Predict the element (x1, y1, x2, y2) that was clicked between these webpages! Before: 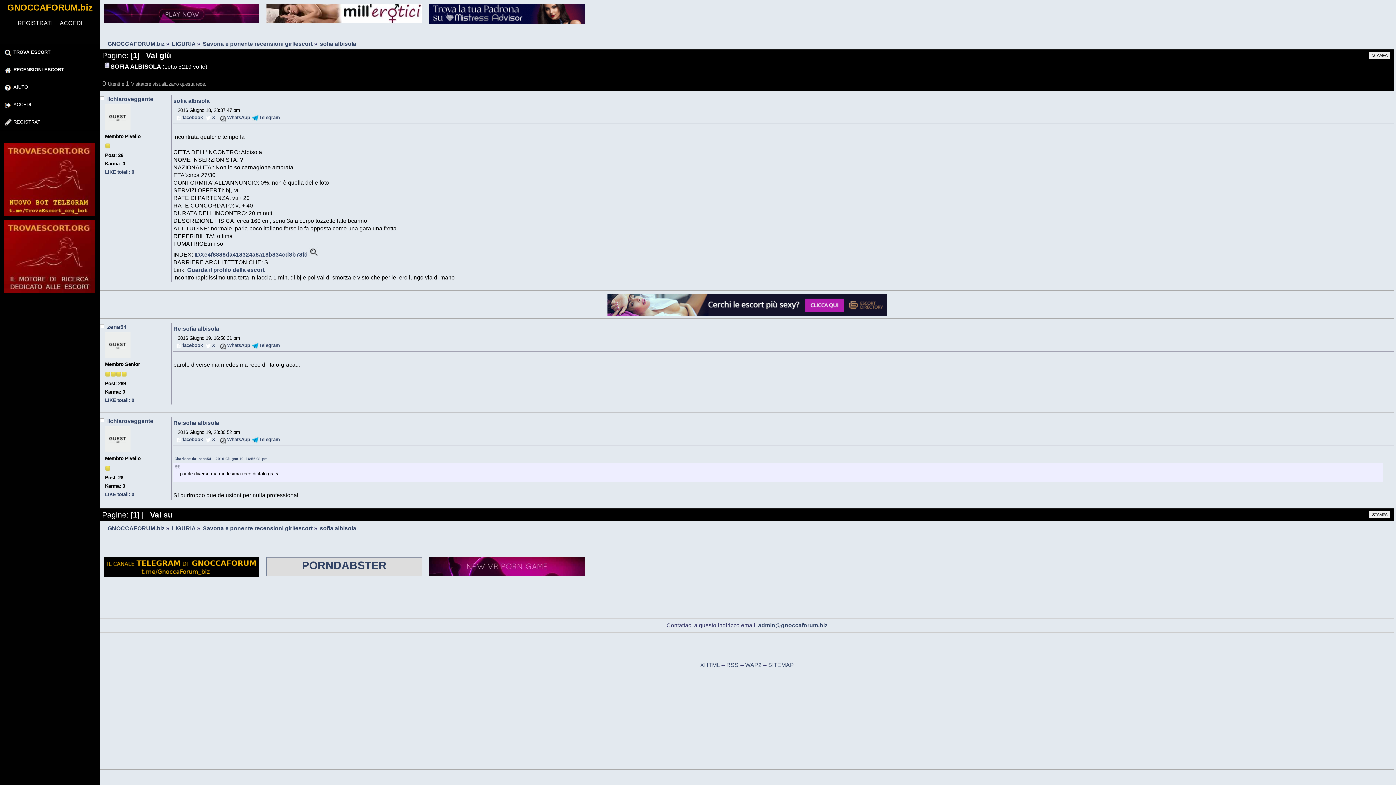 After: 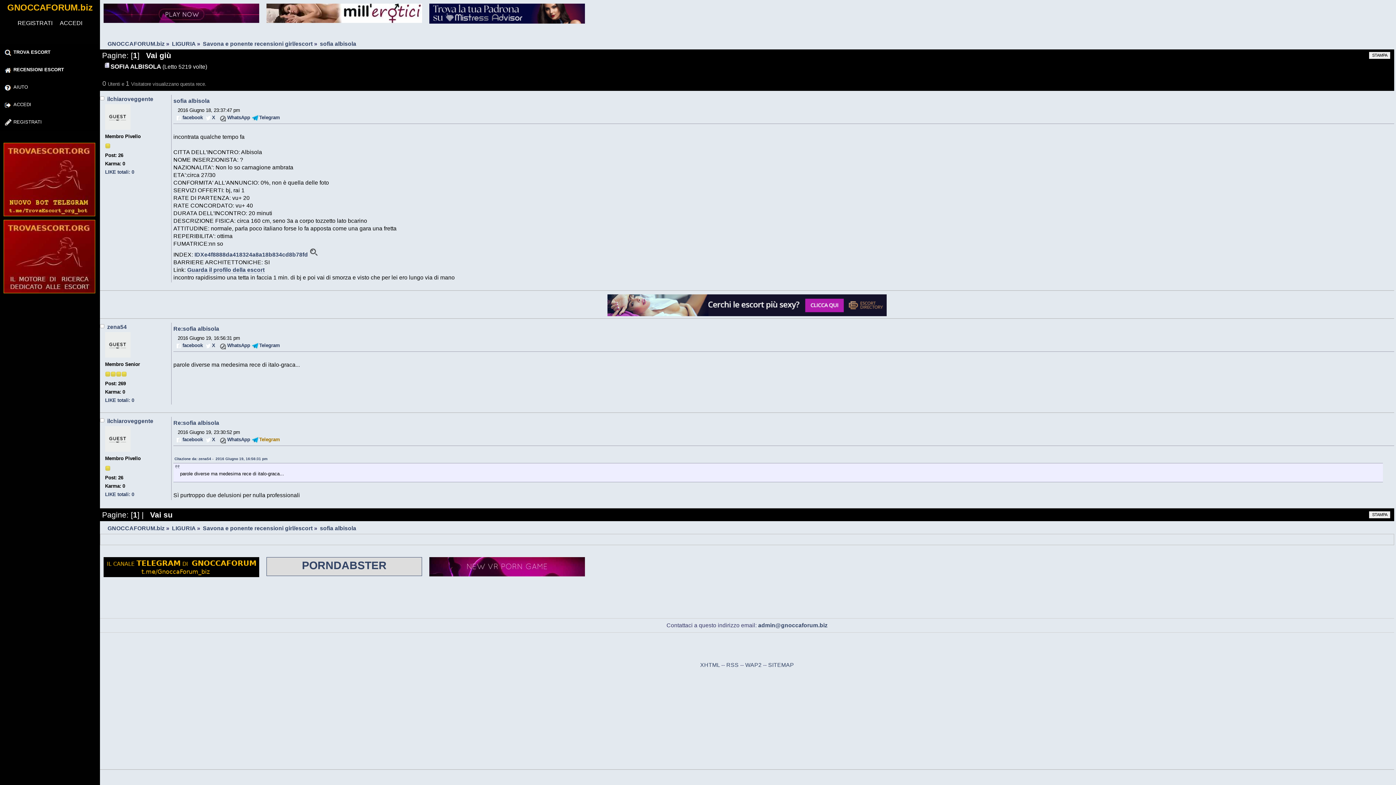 Action: label: Telegram bbox: (252, 436, 280, 444)